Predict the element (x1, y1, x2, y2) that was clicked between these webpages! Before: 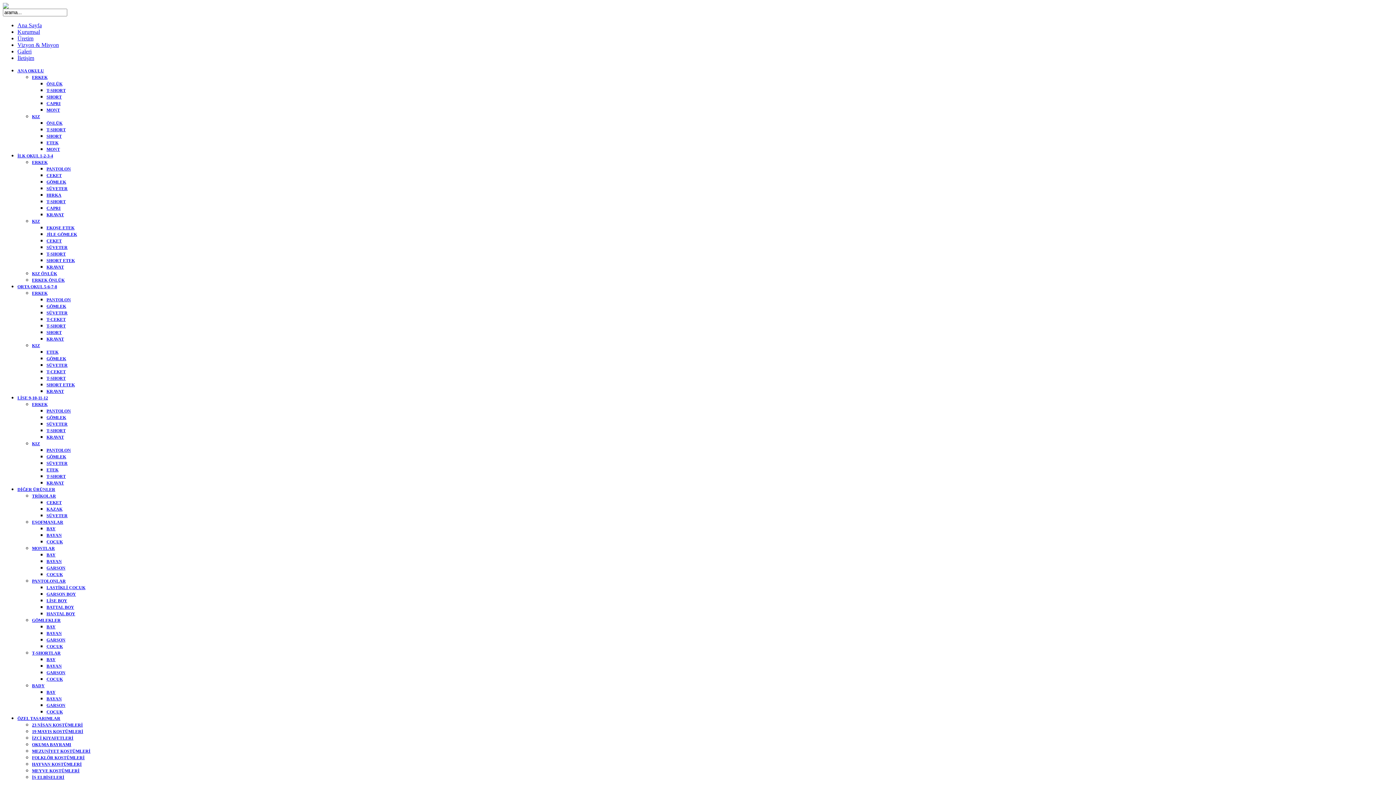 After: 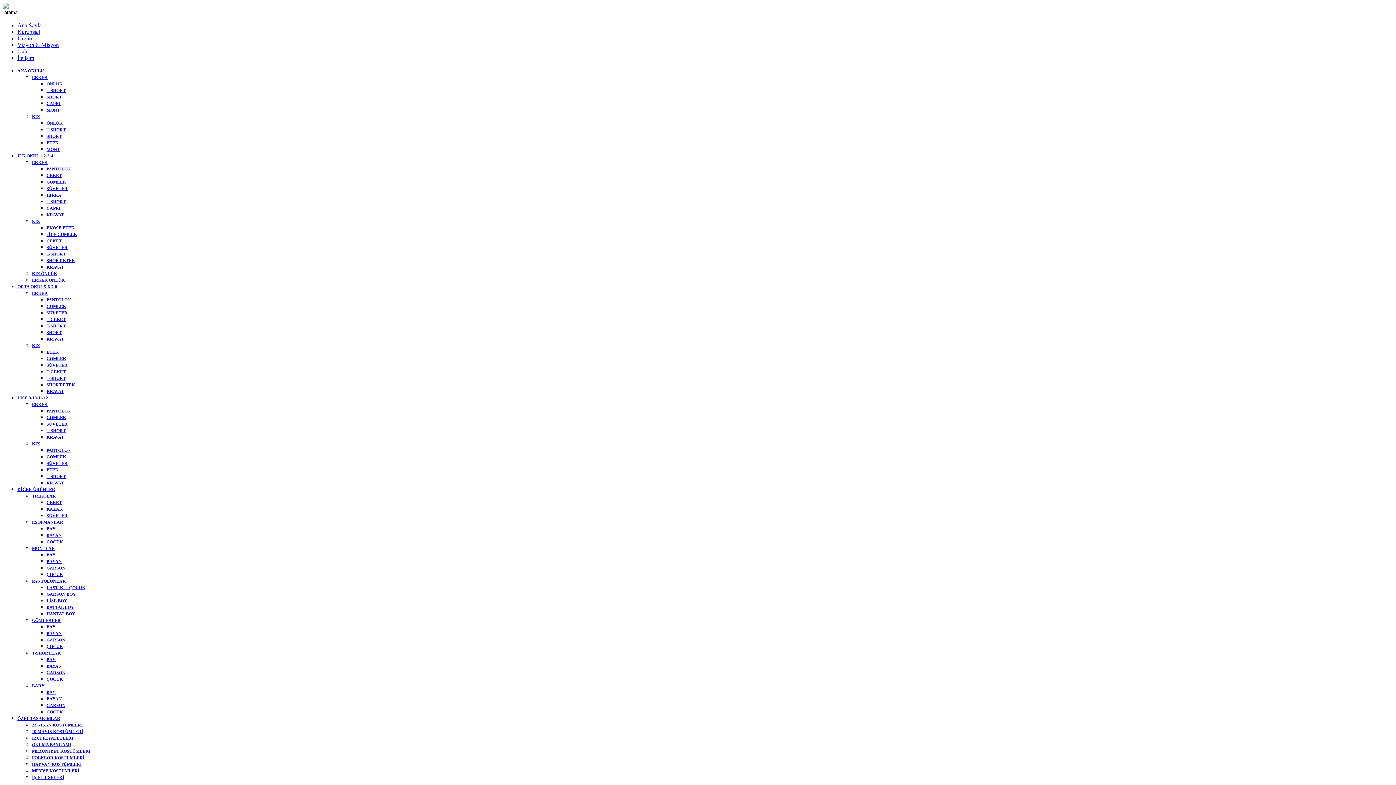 Action: label: BAY bbox: (46, 657, 55, 662)